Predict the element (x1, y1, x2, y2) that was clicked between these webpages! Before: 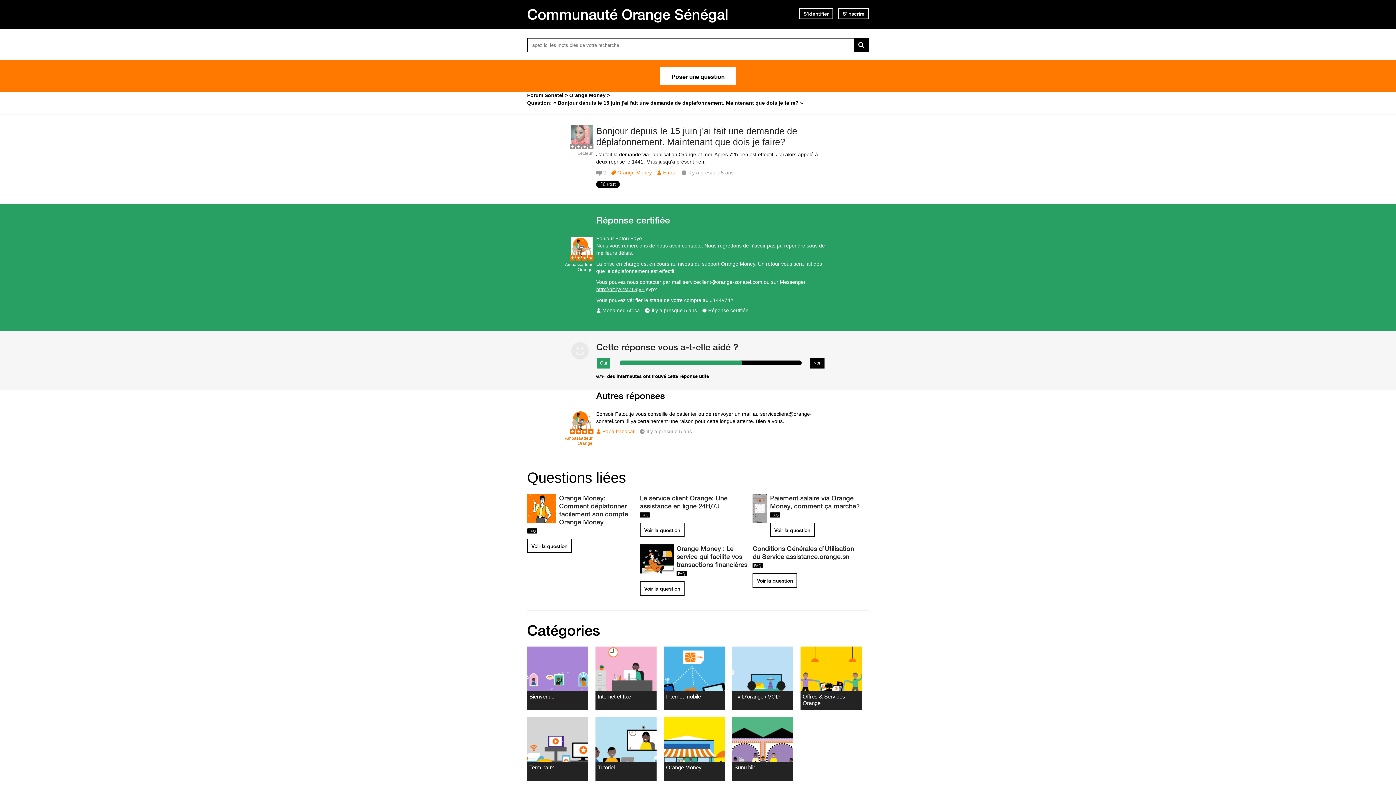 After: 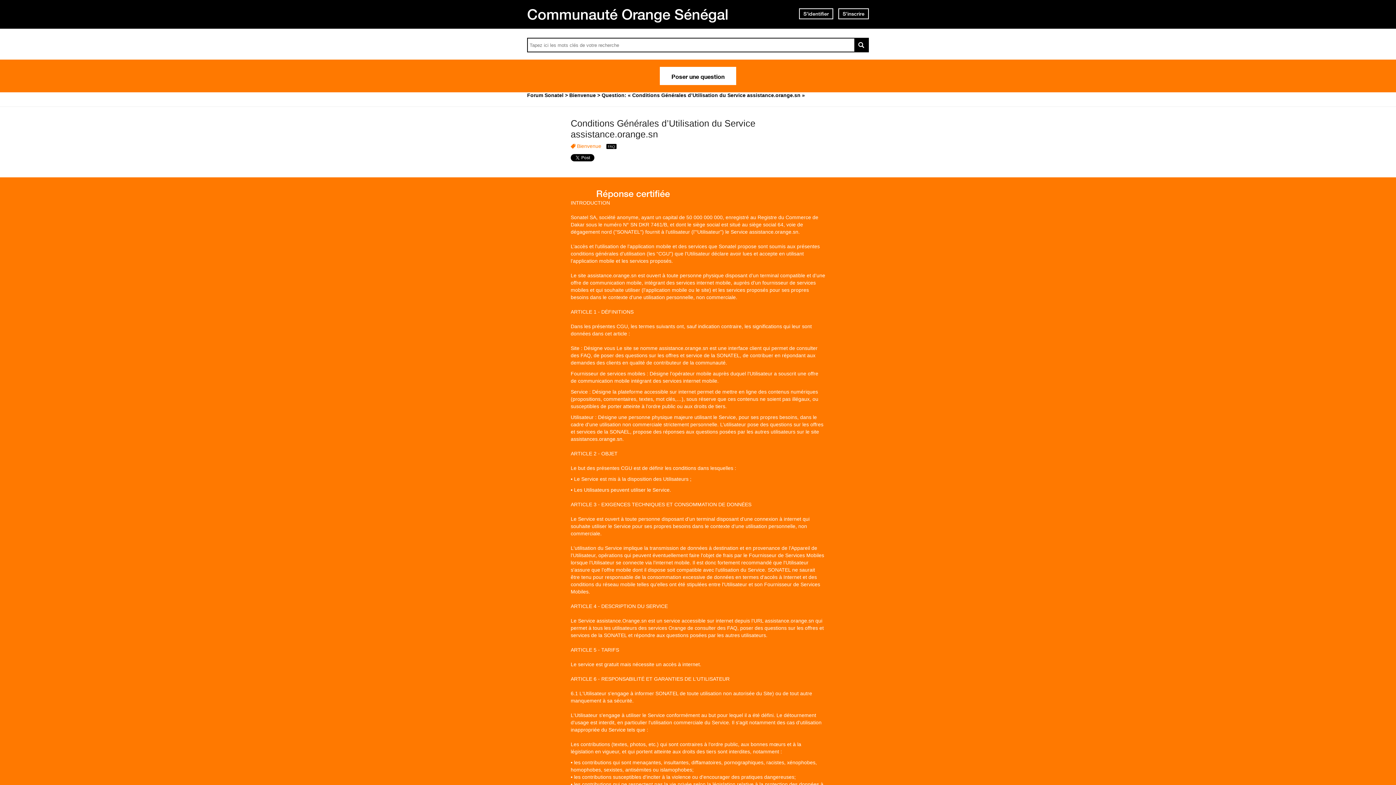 Action: label: Voir la question bbox: (752, 573, 797, 588)